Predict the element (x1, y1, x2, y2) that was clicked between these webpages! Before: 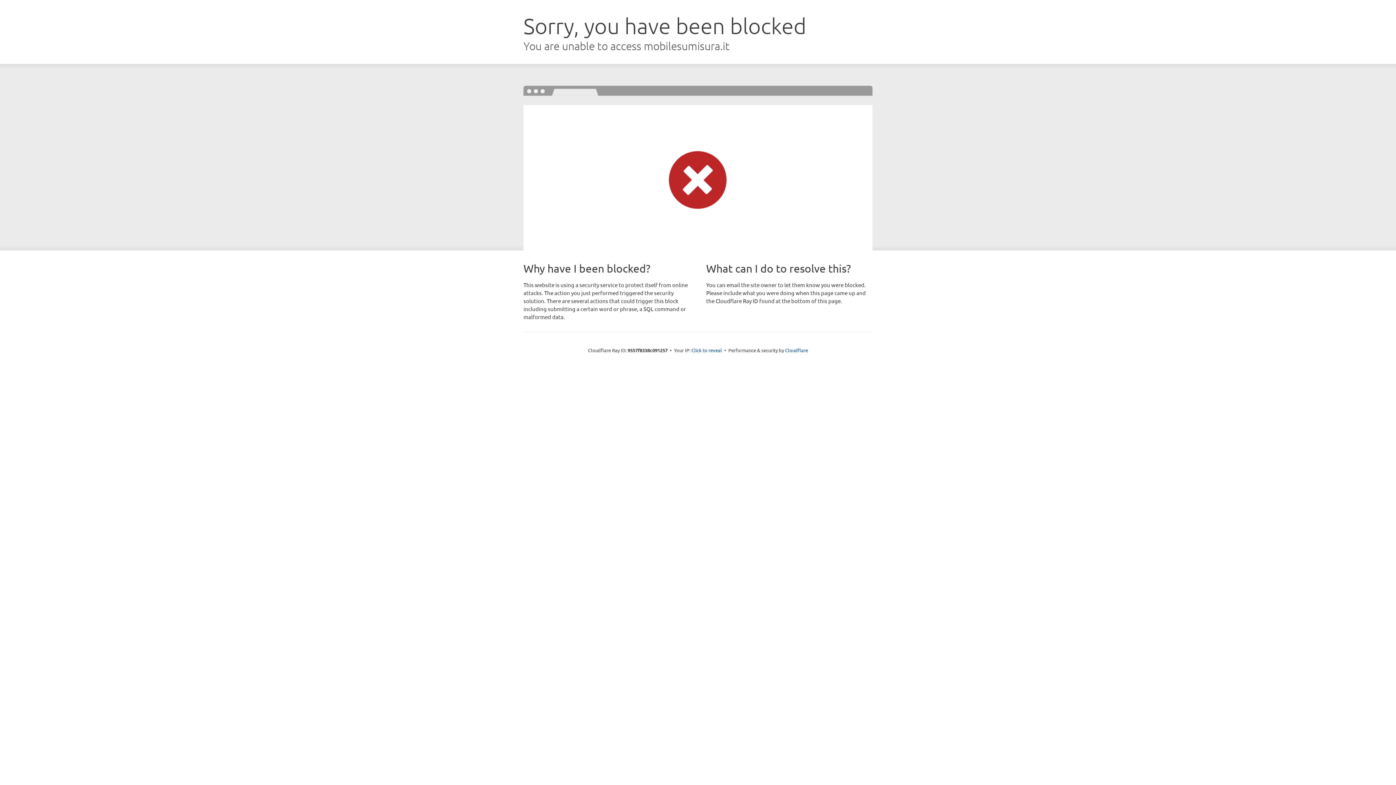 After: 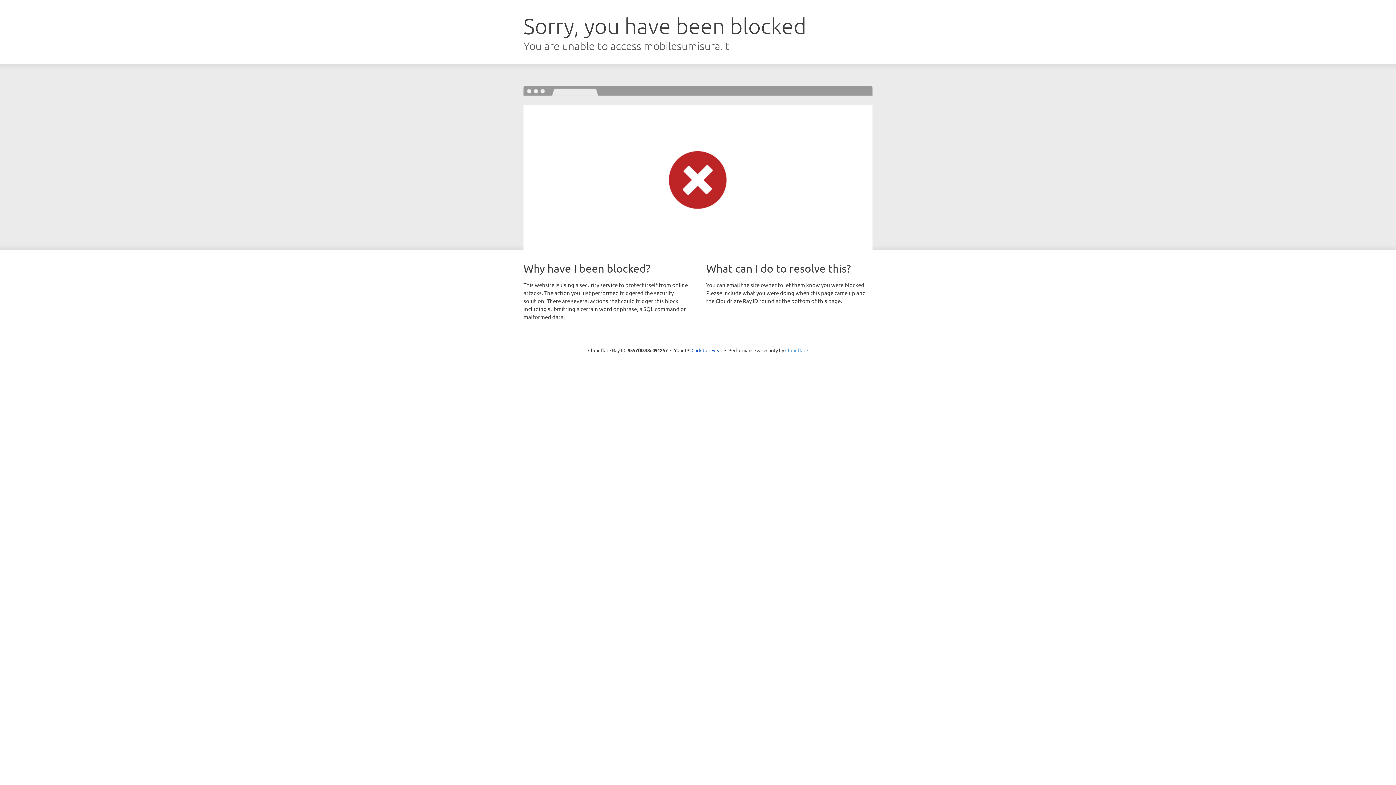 Action: label: Cloudflare bbox: (785, 347, 808, 353)